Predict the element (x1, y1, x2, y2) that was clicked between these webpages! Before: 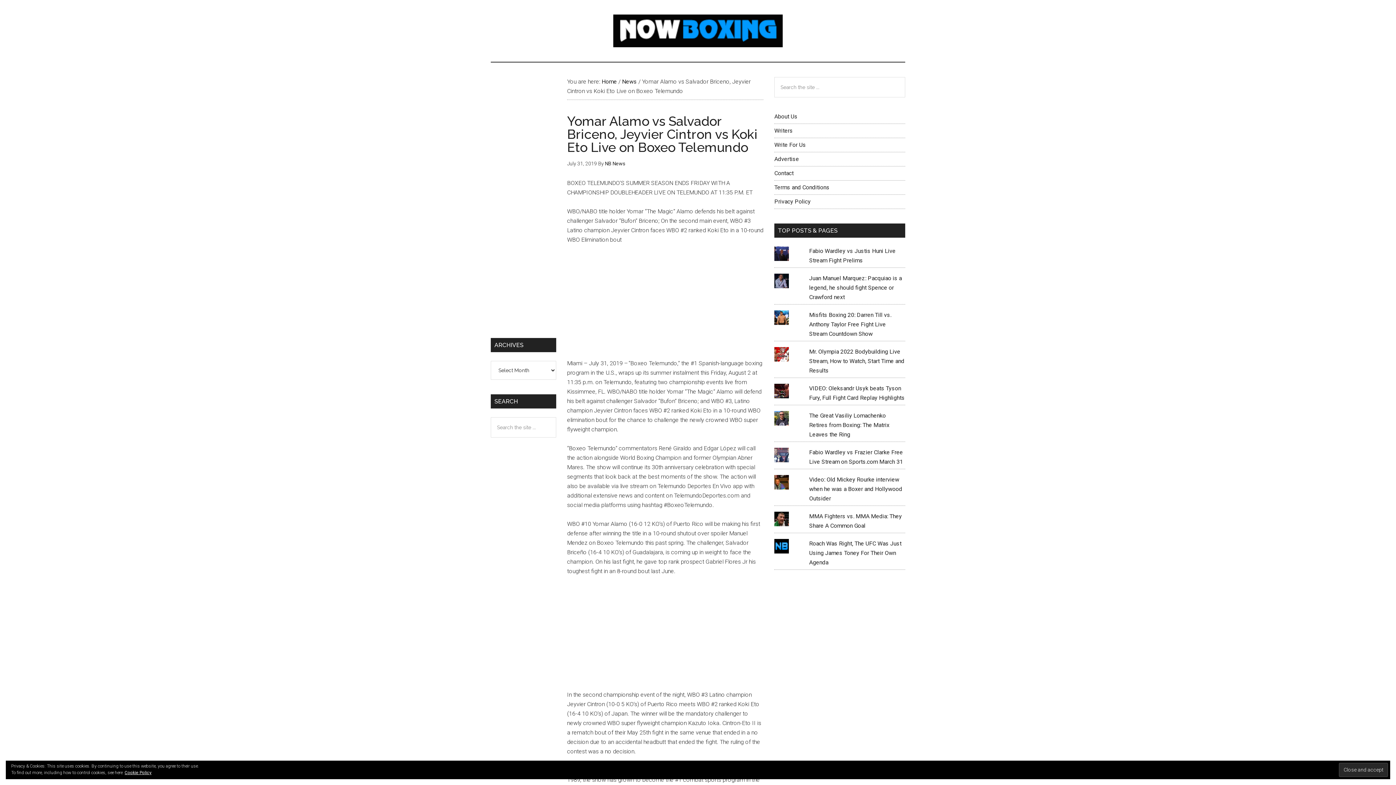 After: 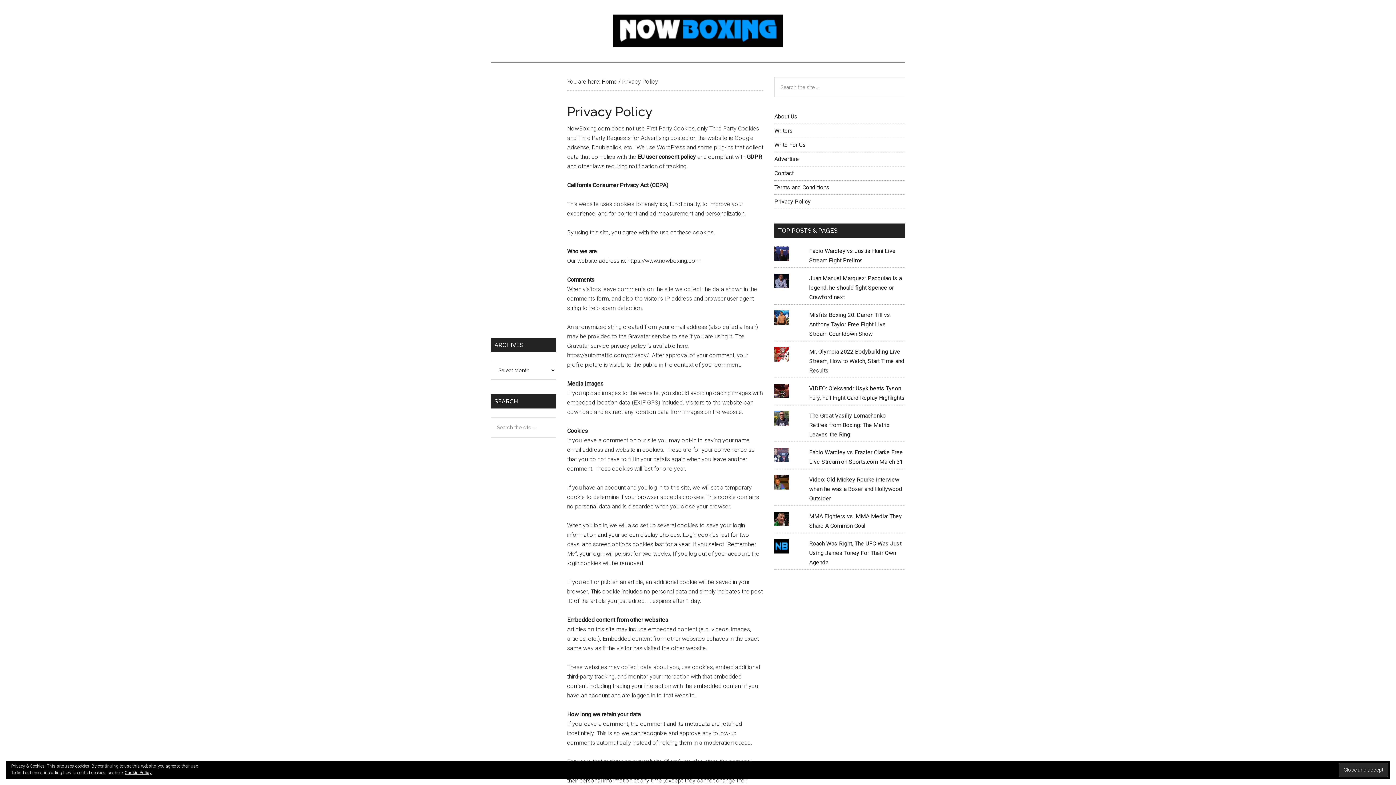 Action: label: Cookie Policy bbox: (124, 770, 151, 775)